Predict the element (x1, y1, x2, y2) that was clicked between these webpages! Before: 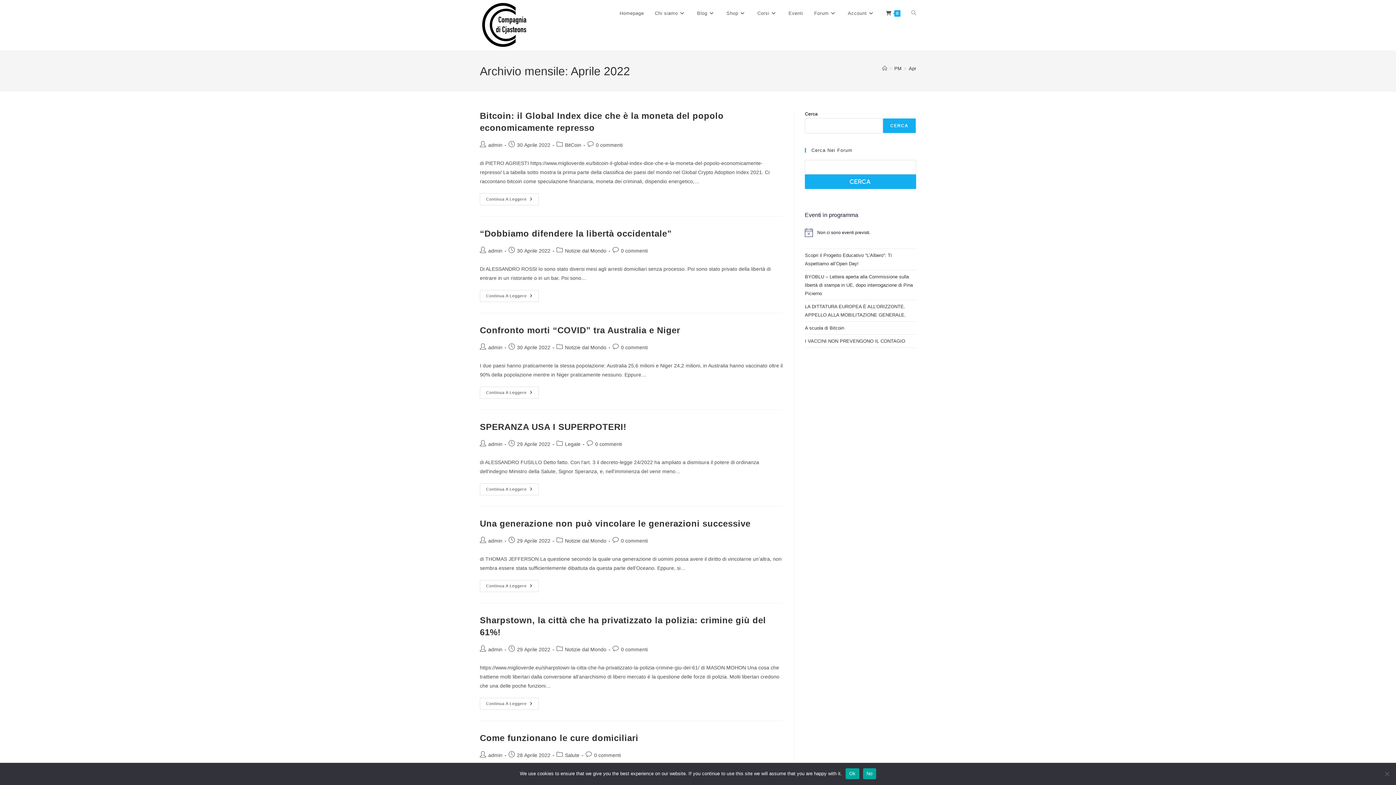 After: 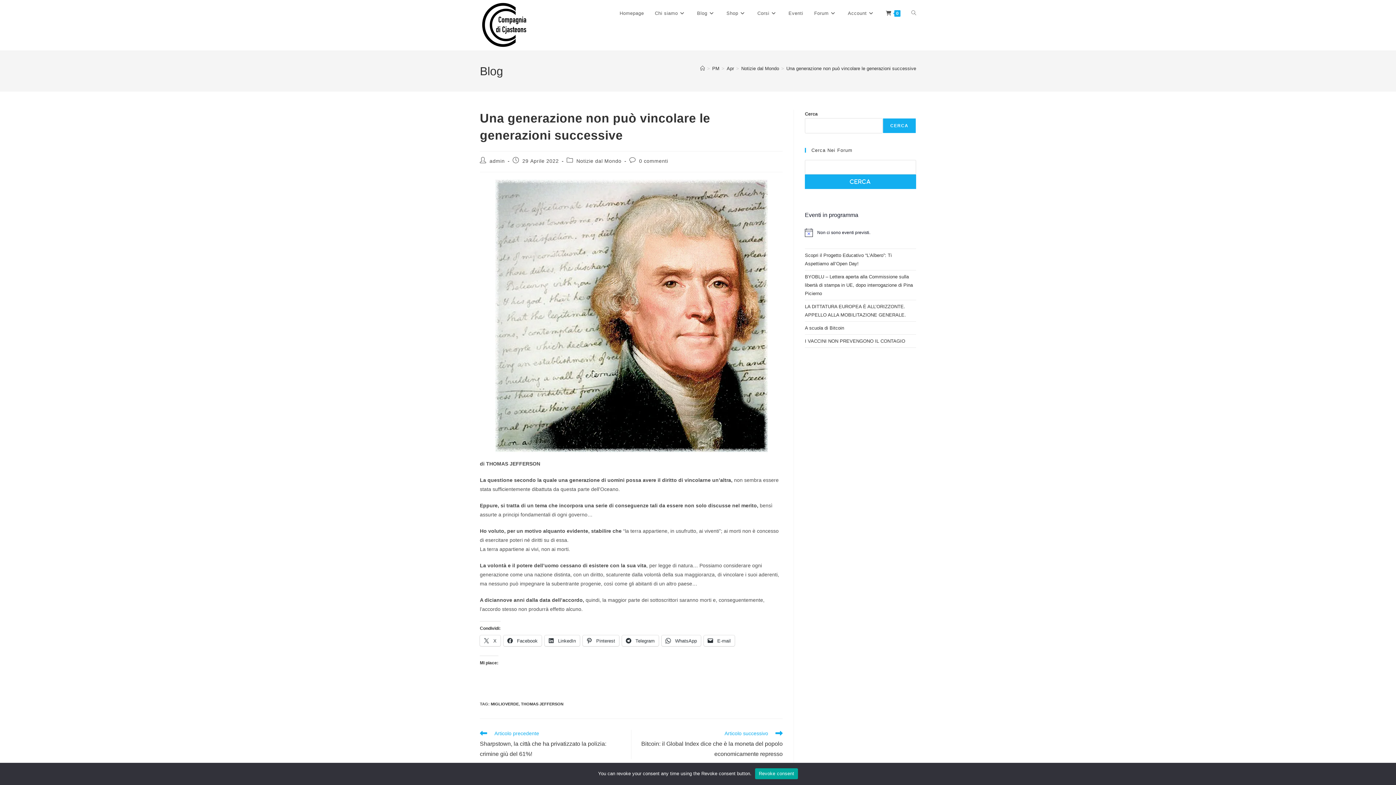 Action: bbox: (480, 580, 538, 592) label: Continua A Leggere
Una Generazione Non Può Vincolare Le Generazioni Successive